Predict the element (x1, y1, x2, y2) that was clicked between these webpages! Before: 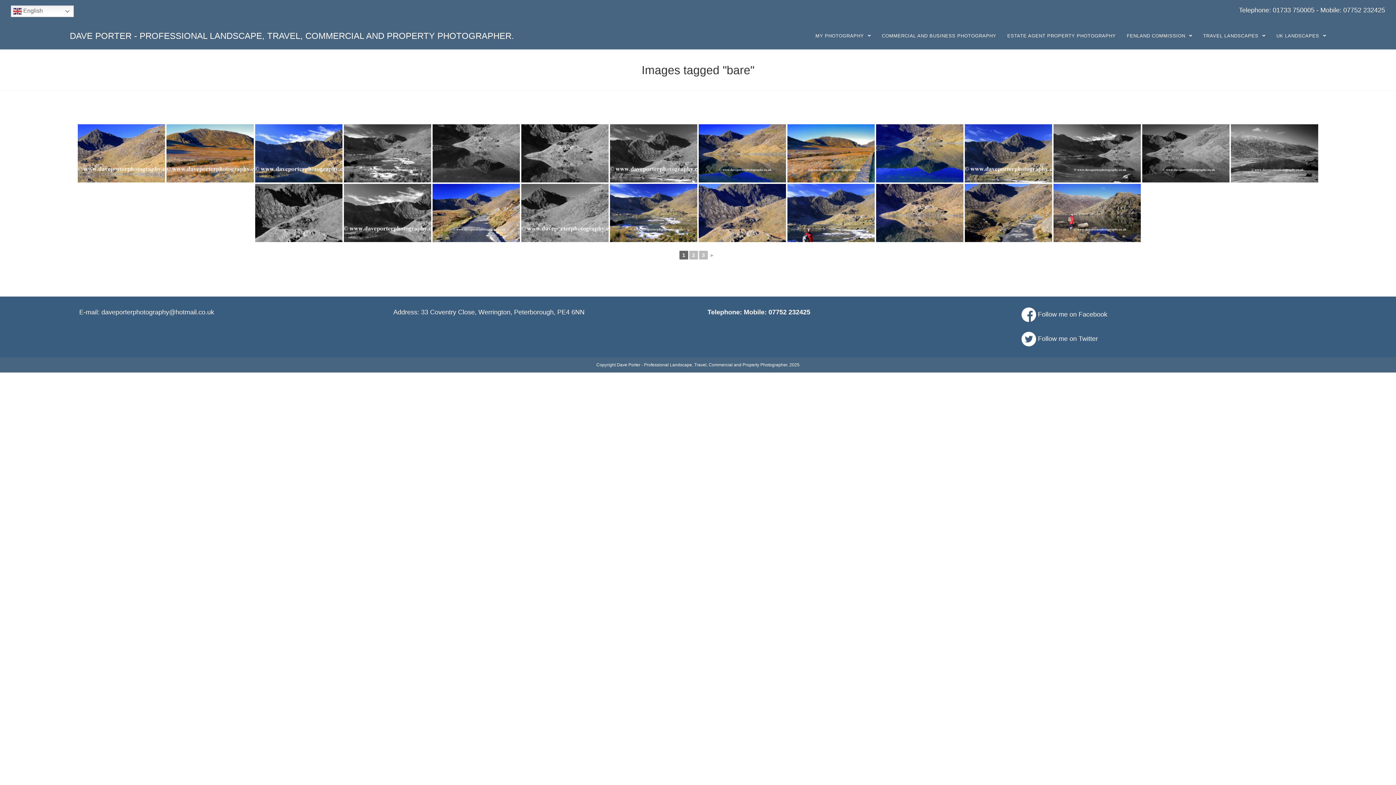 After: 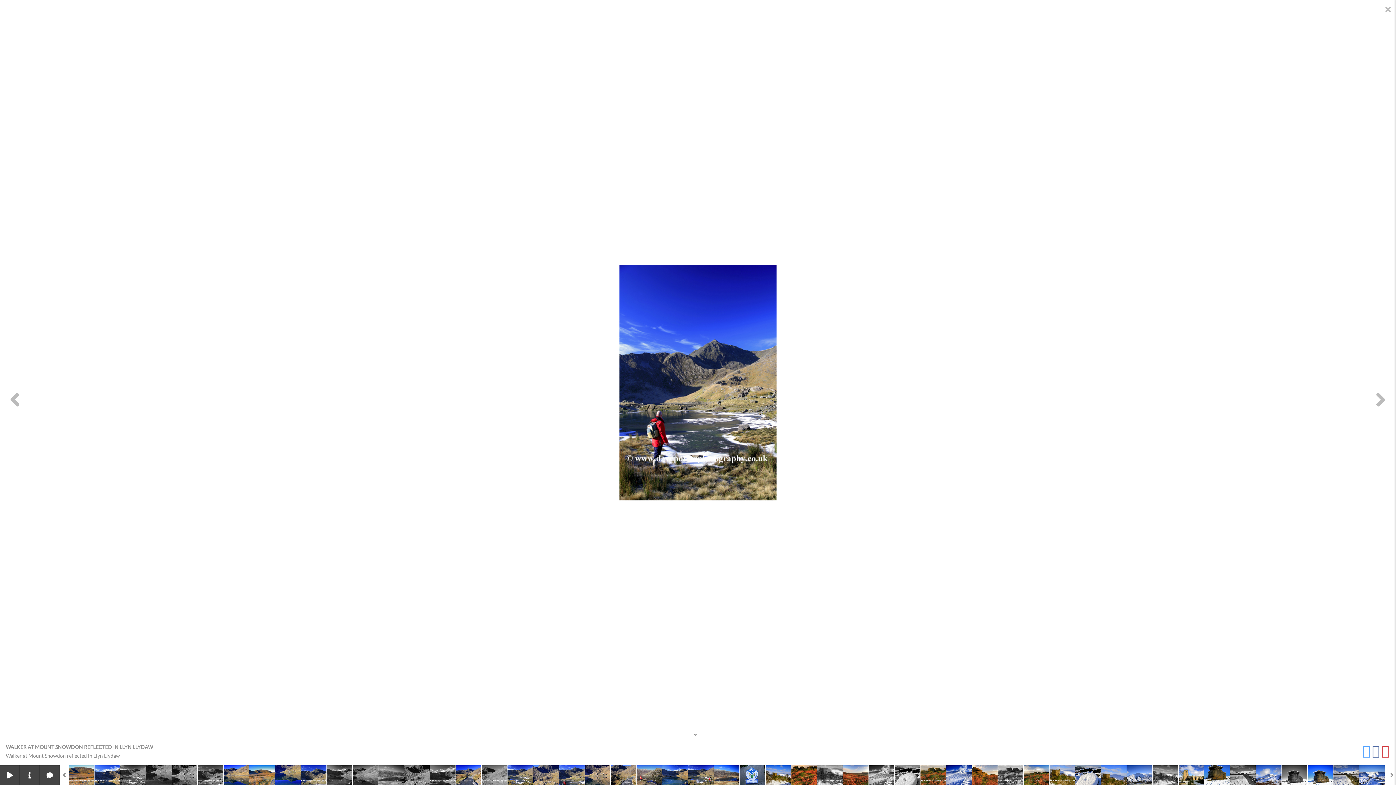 Action: bbox: (787, 184, 874, 242)